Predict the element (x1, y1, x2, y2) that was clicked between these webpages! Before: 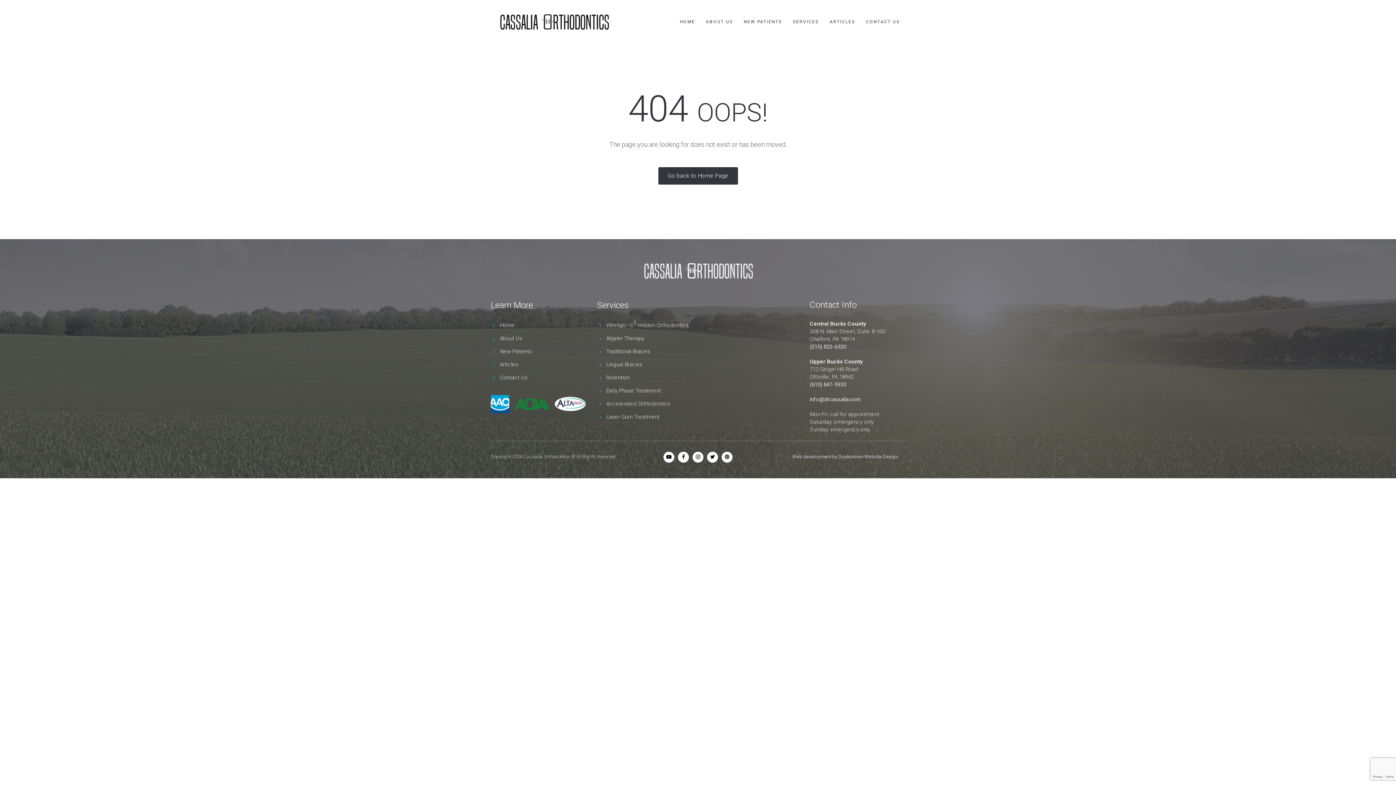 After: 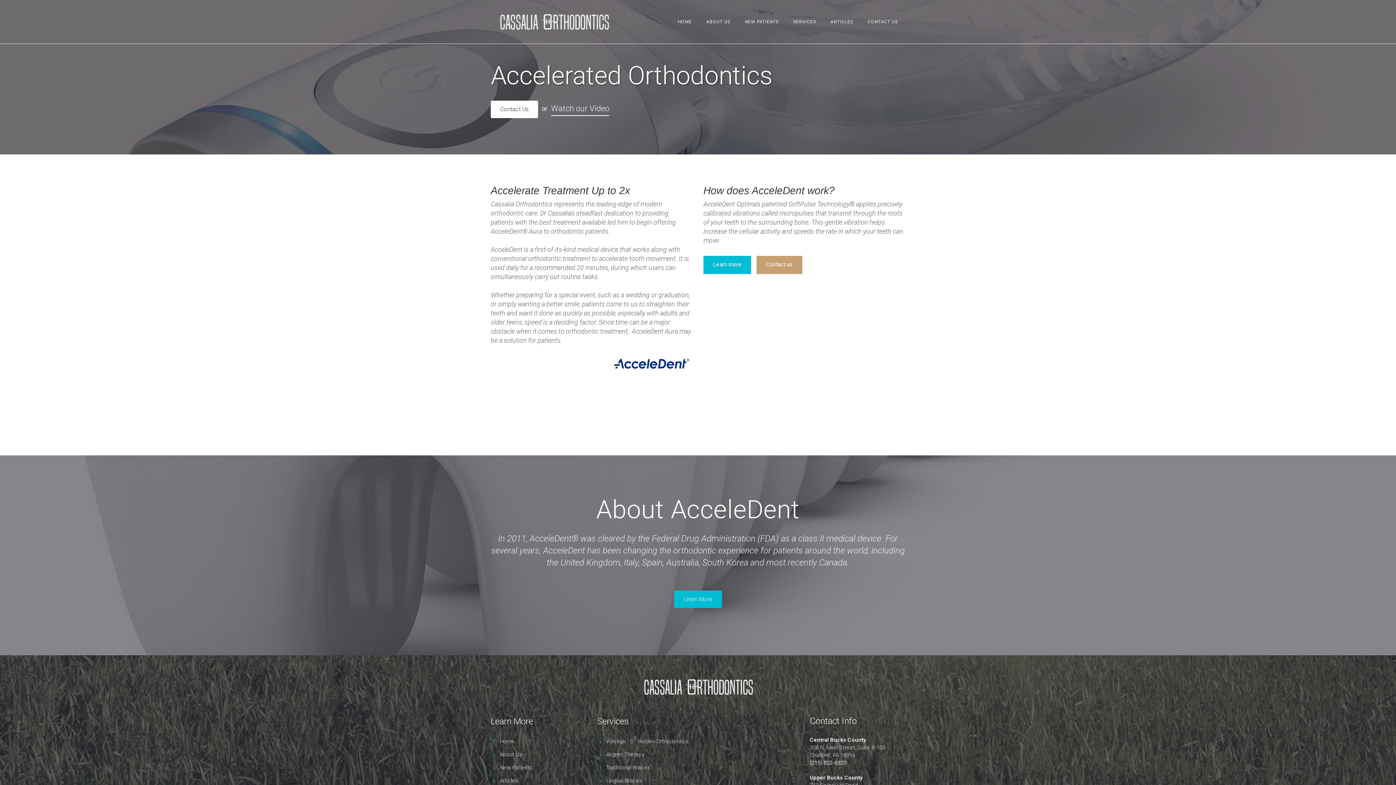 Action: bbox: (606, 400, 670, 407) label: Accelerated Orthodontics